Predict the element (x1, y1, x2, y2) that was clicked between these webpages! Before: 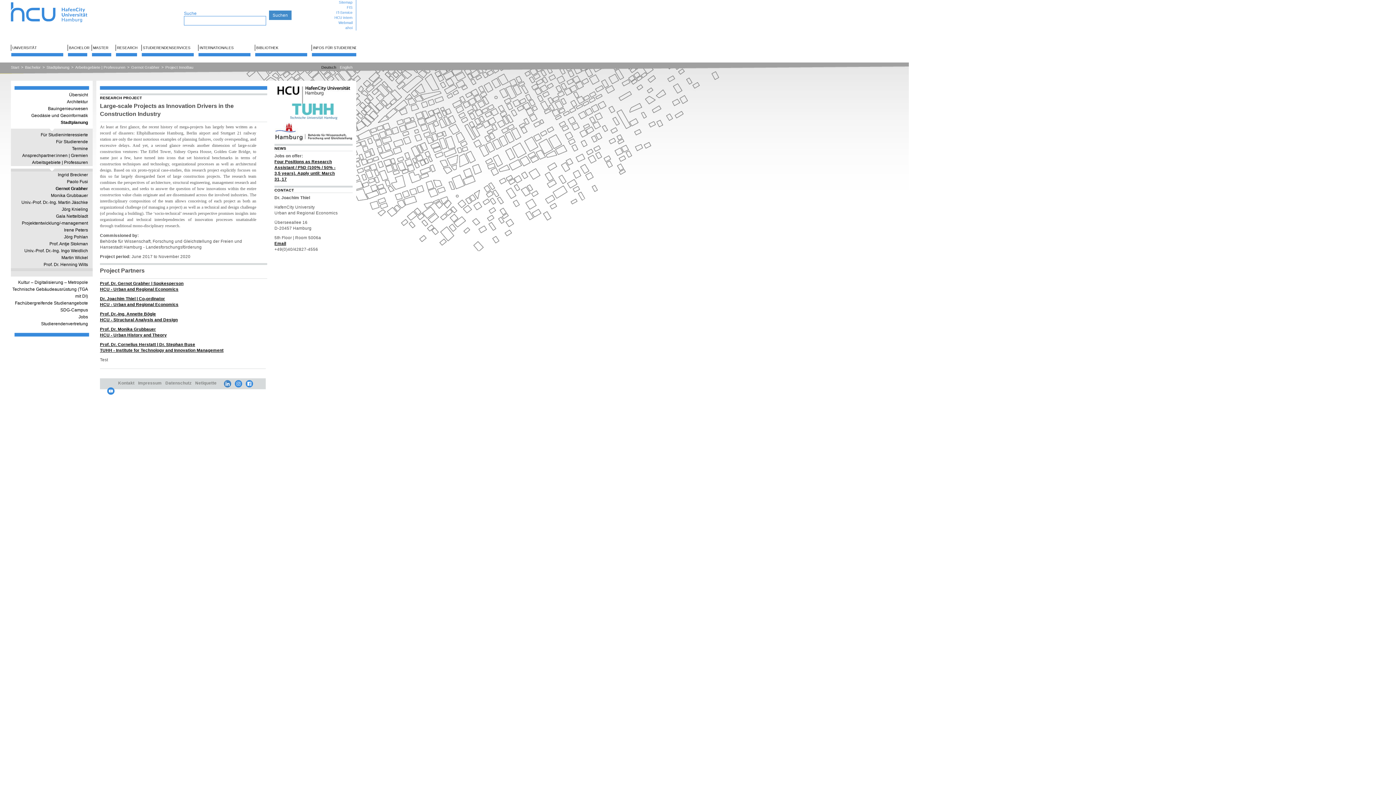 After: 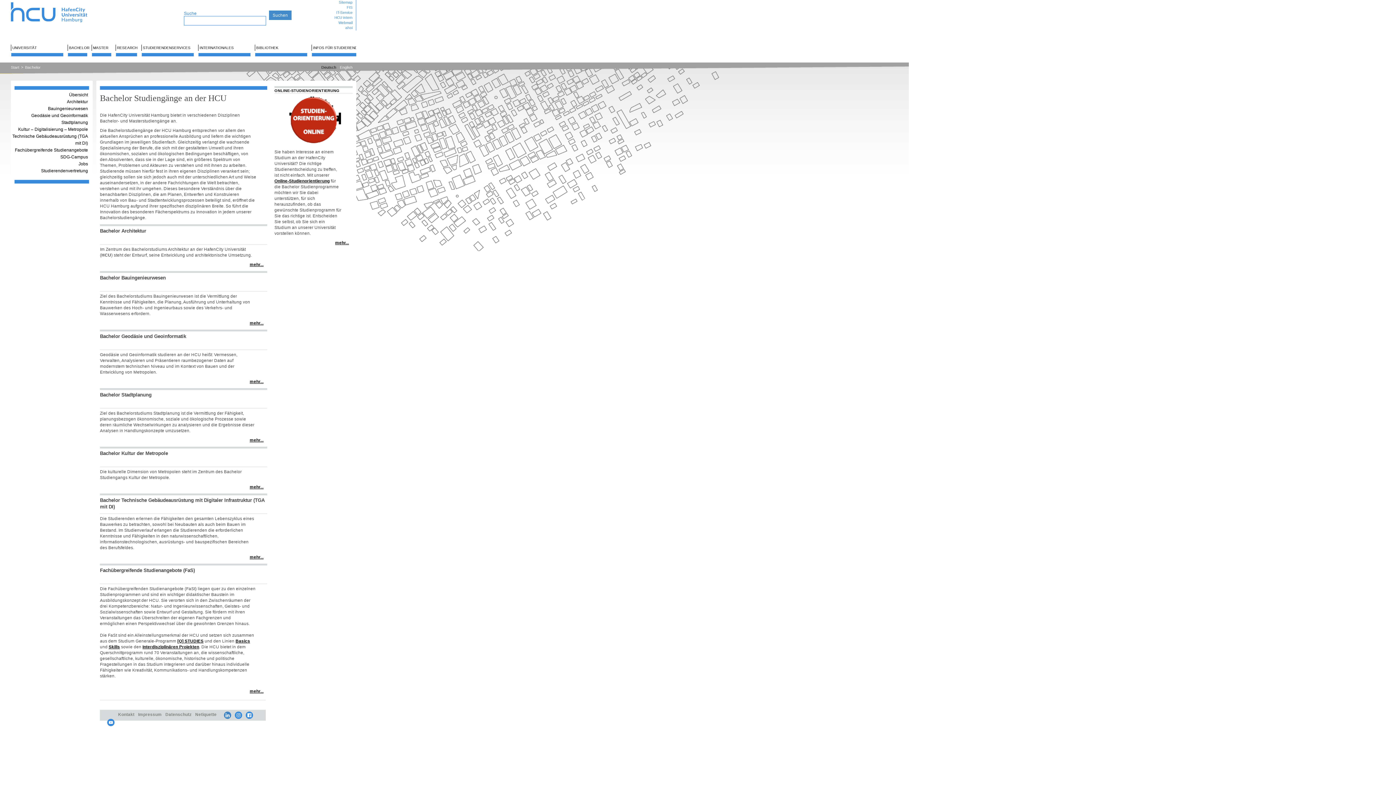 Action: label: Bachelor bbox: (25, 65, 40, 69)